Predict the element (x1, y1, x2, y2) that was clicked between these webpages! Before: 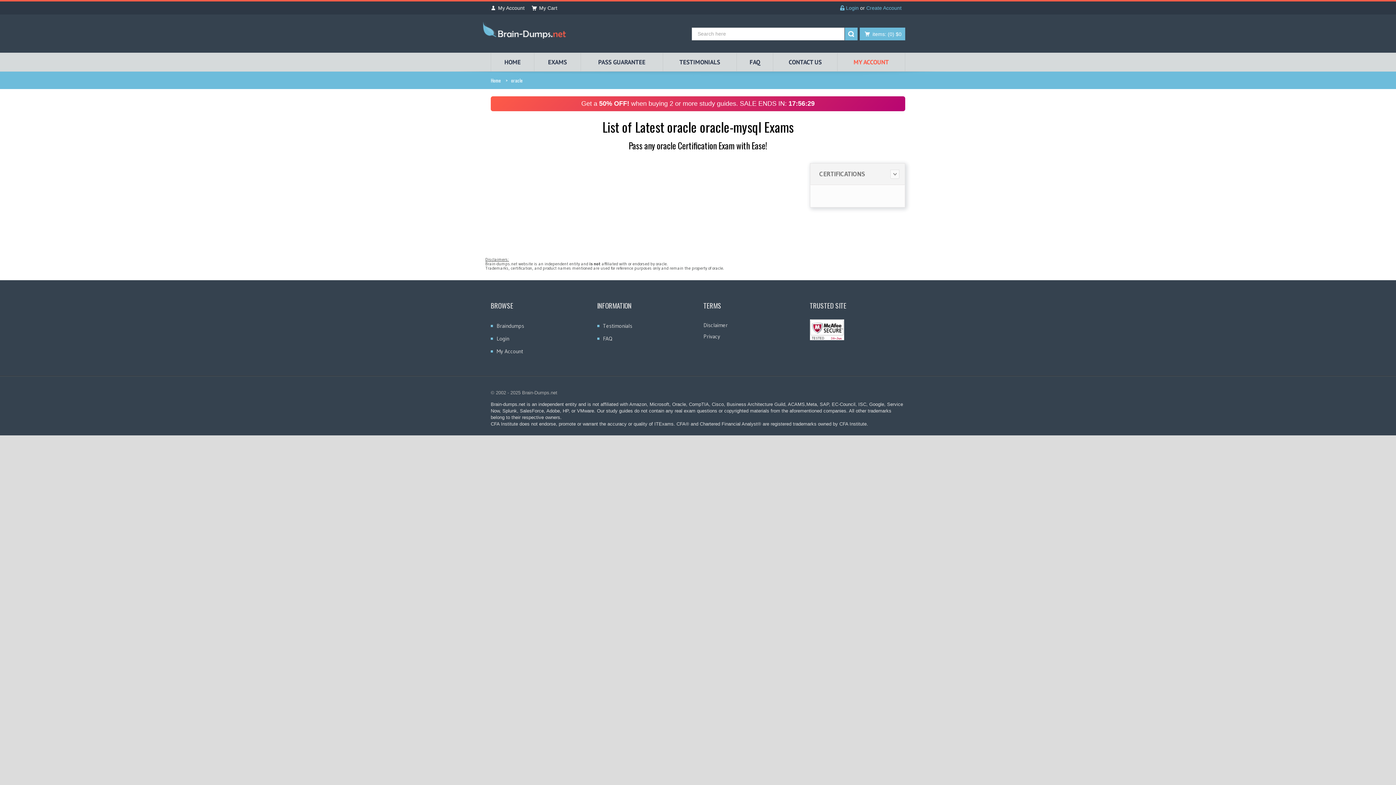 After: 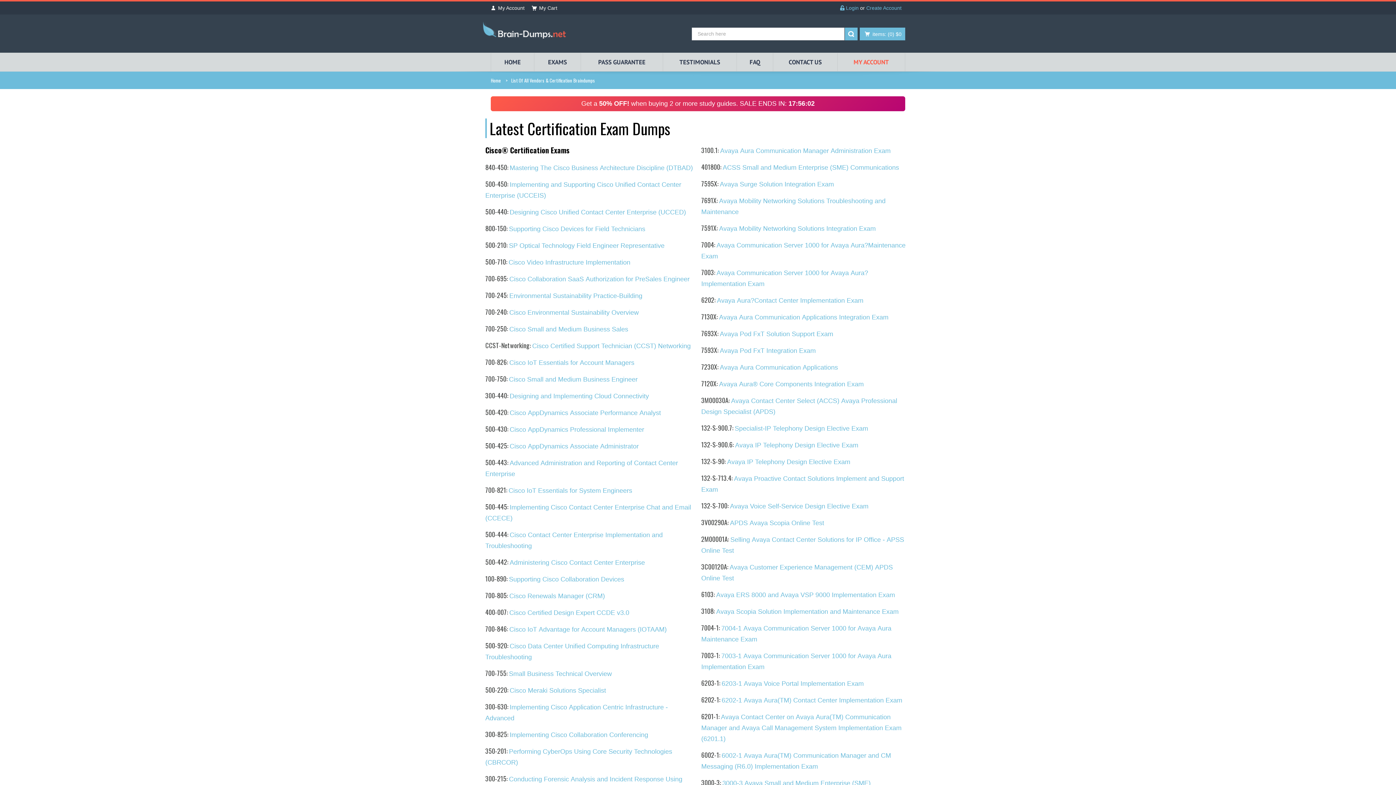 Action: label: Braindumps bbox: (496, 322, 524, 329)